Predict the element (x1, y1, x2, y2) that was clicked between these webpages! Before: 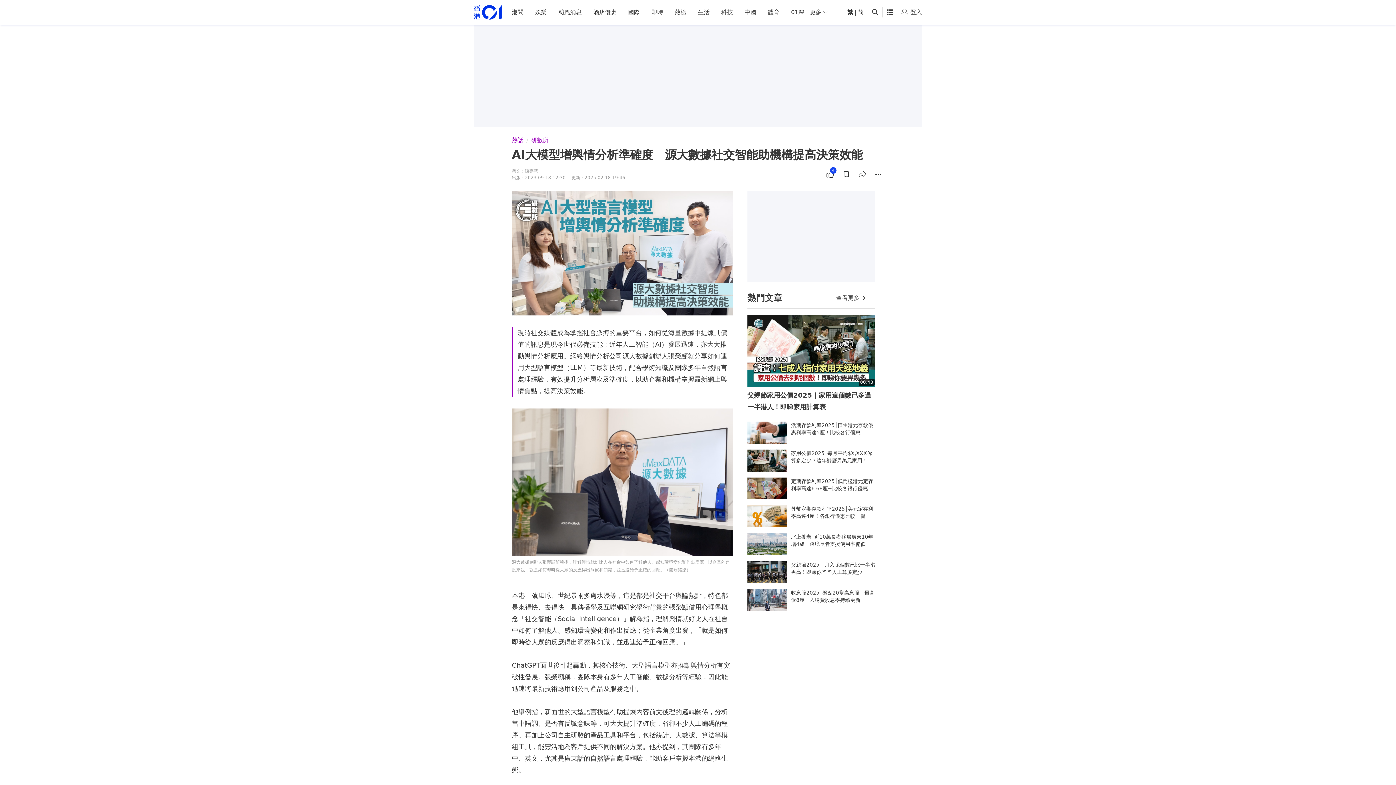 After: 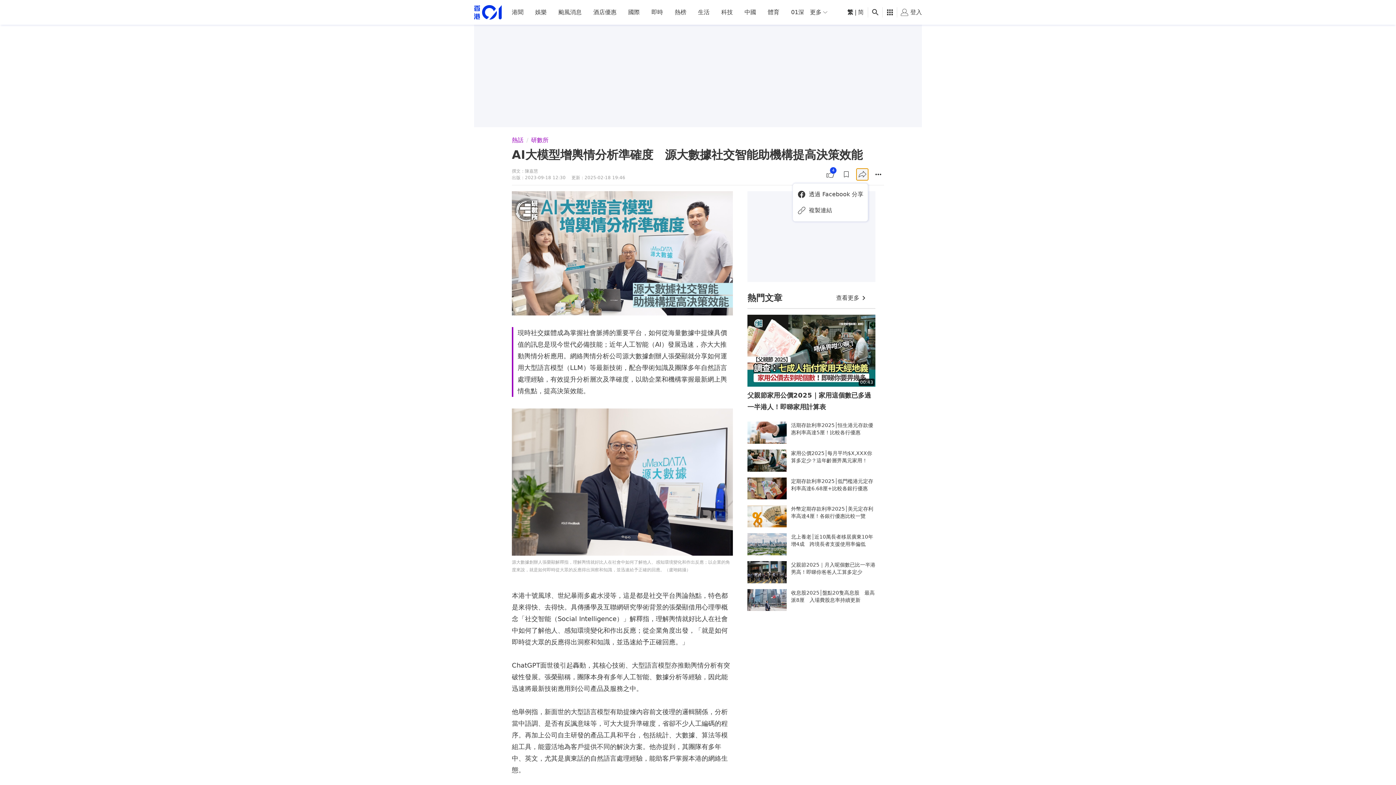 Action: label: share bbox: (856, 168, 868, 180)